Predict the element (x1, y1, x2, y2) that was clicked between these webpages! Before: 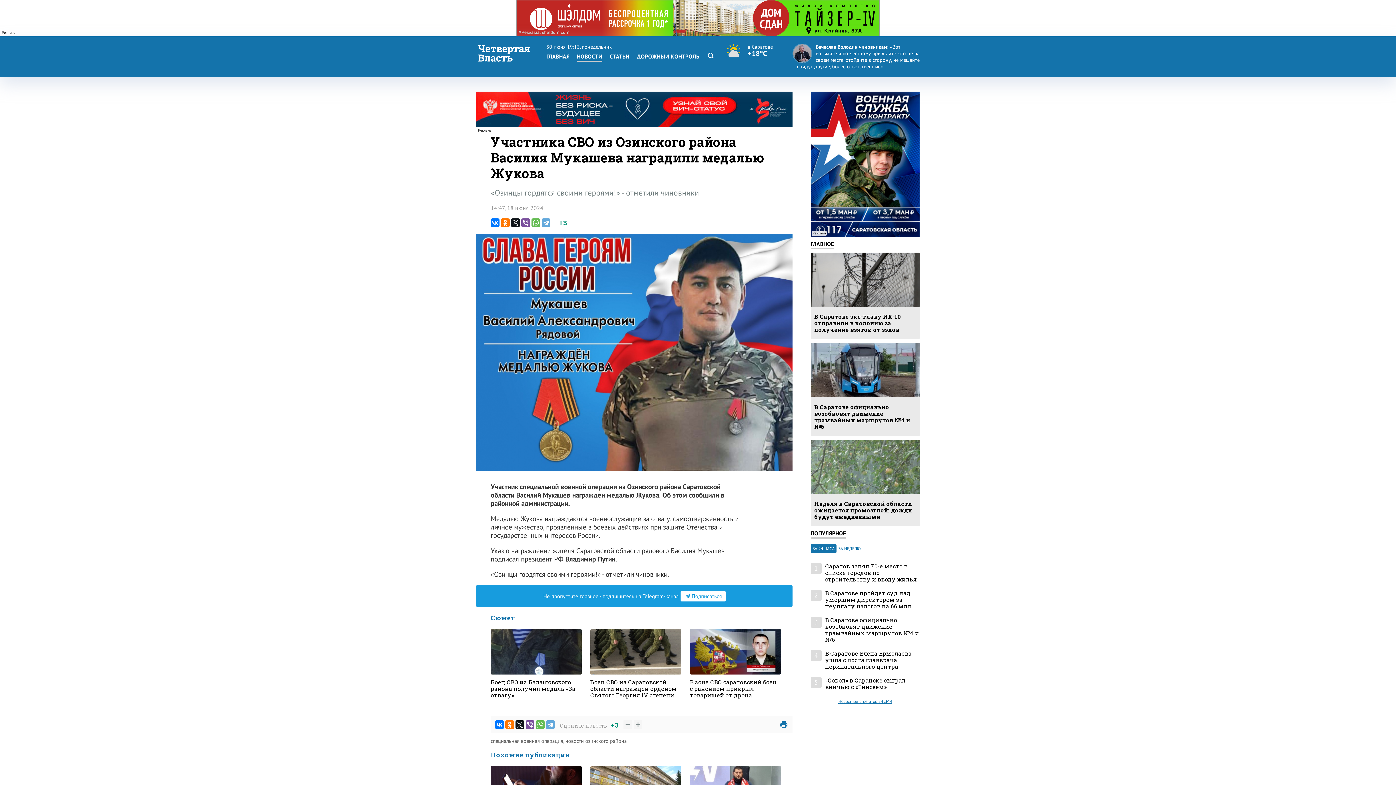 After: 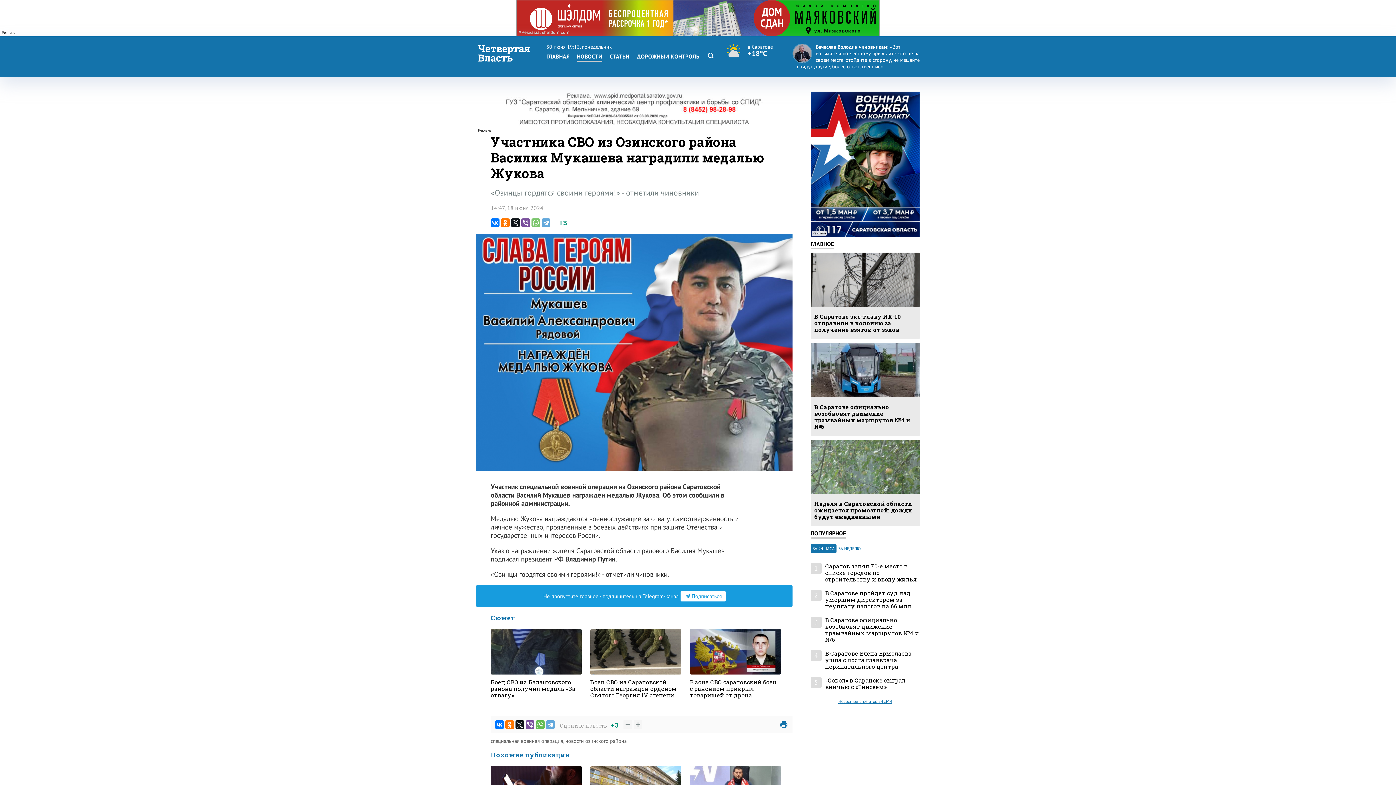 Action: bbox: (531, 218, 540, 227)